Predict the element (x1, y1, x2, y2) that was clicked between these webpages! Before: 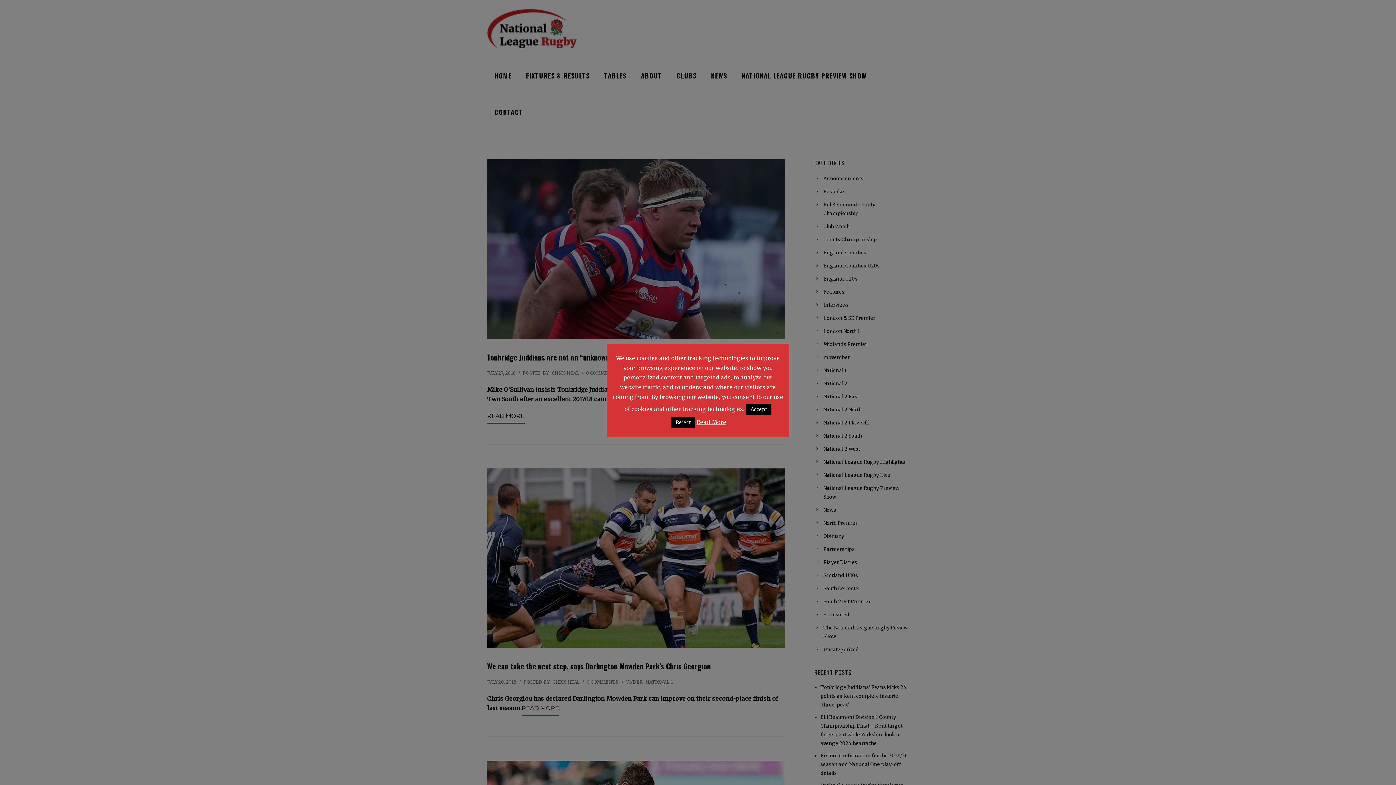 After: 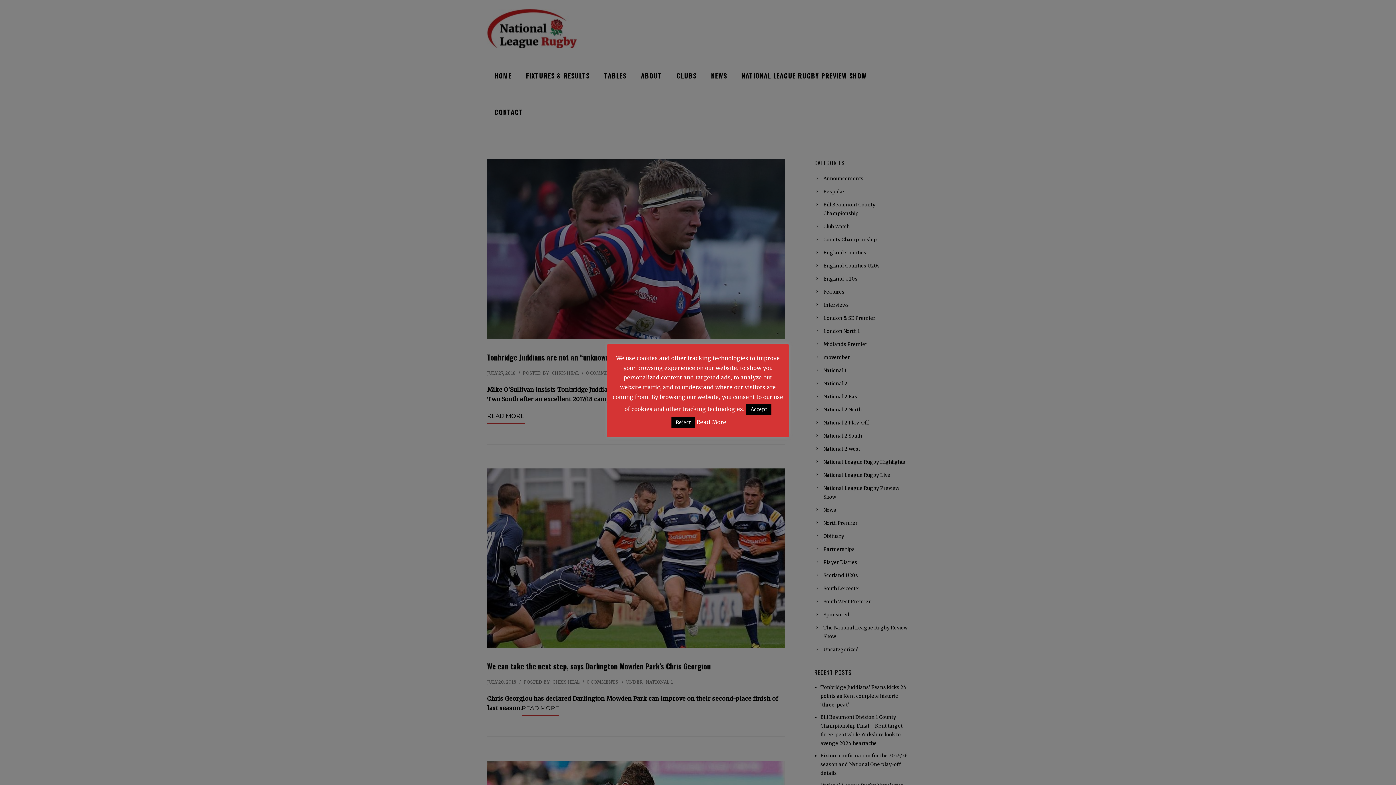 Action: bbox: (696, 418, 726, 425) label: Read More